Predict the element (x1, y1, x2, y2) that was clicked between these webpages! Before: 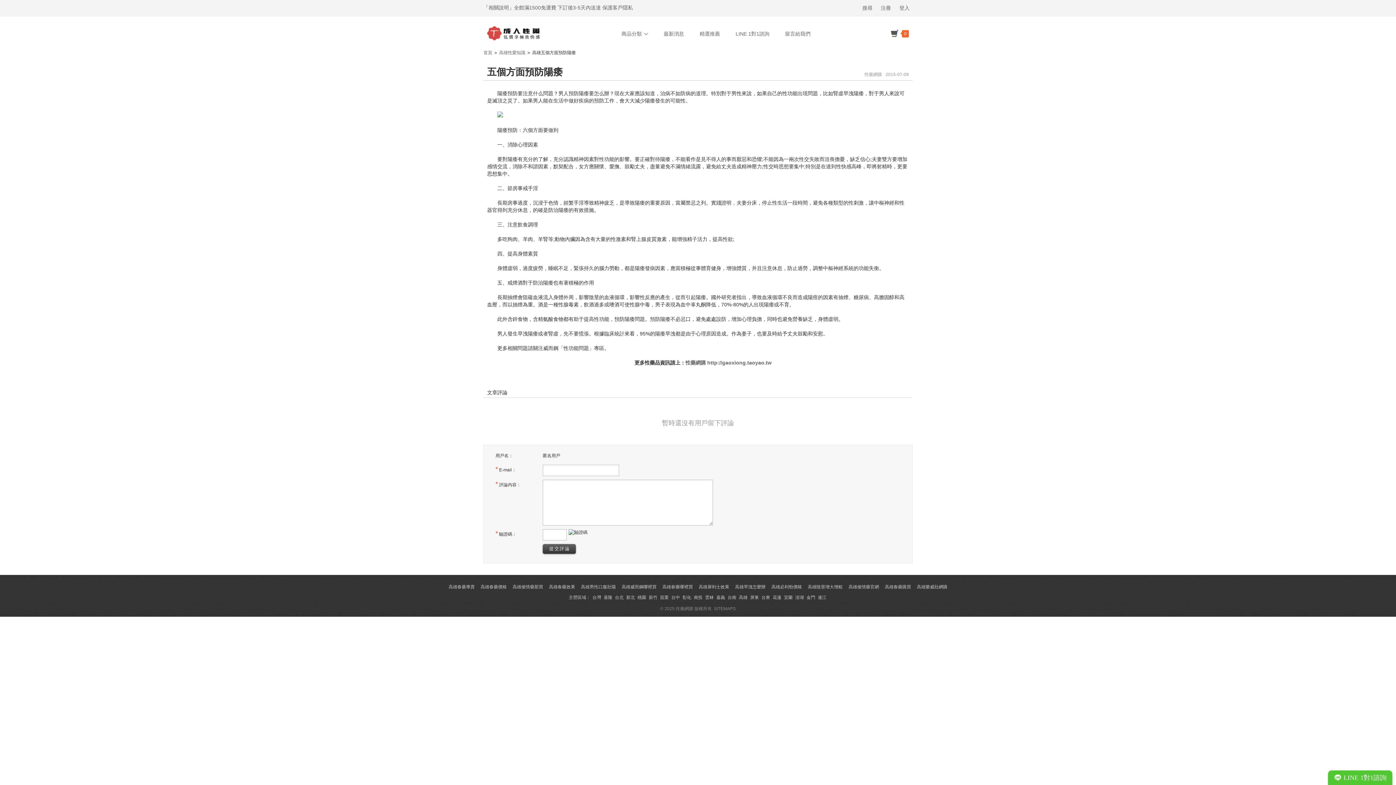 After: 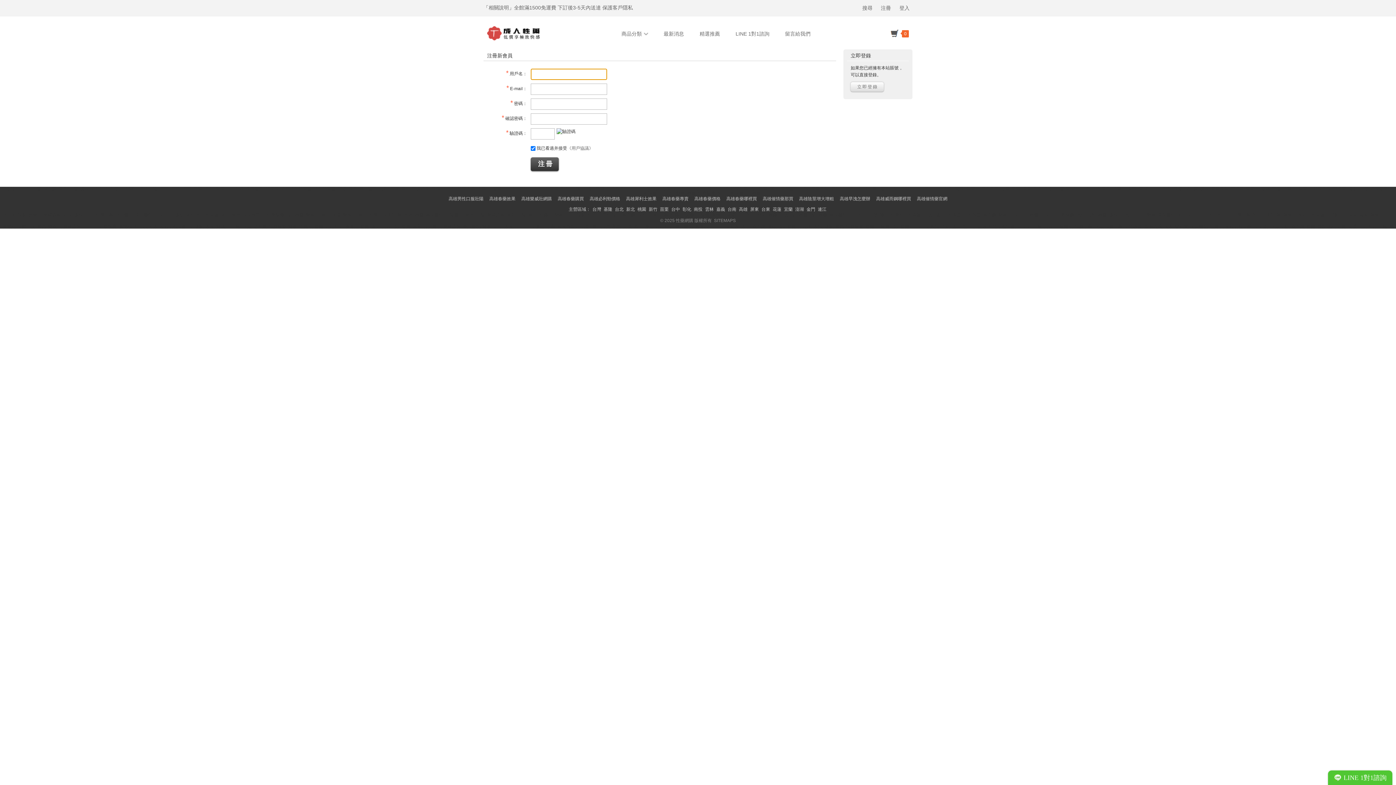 Action: label: 注冊 bbox: (878, 5, 894, 10)